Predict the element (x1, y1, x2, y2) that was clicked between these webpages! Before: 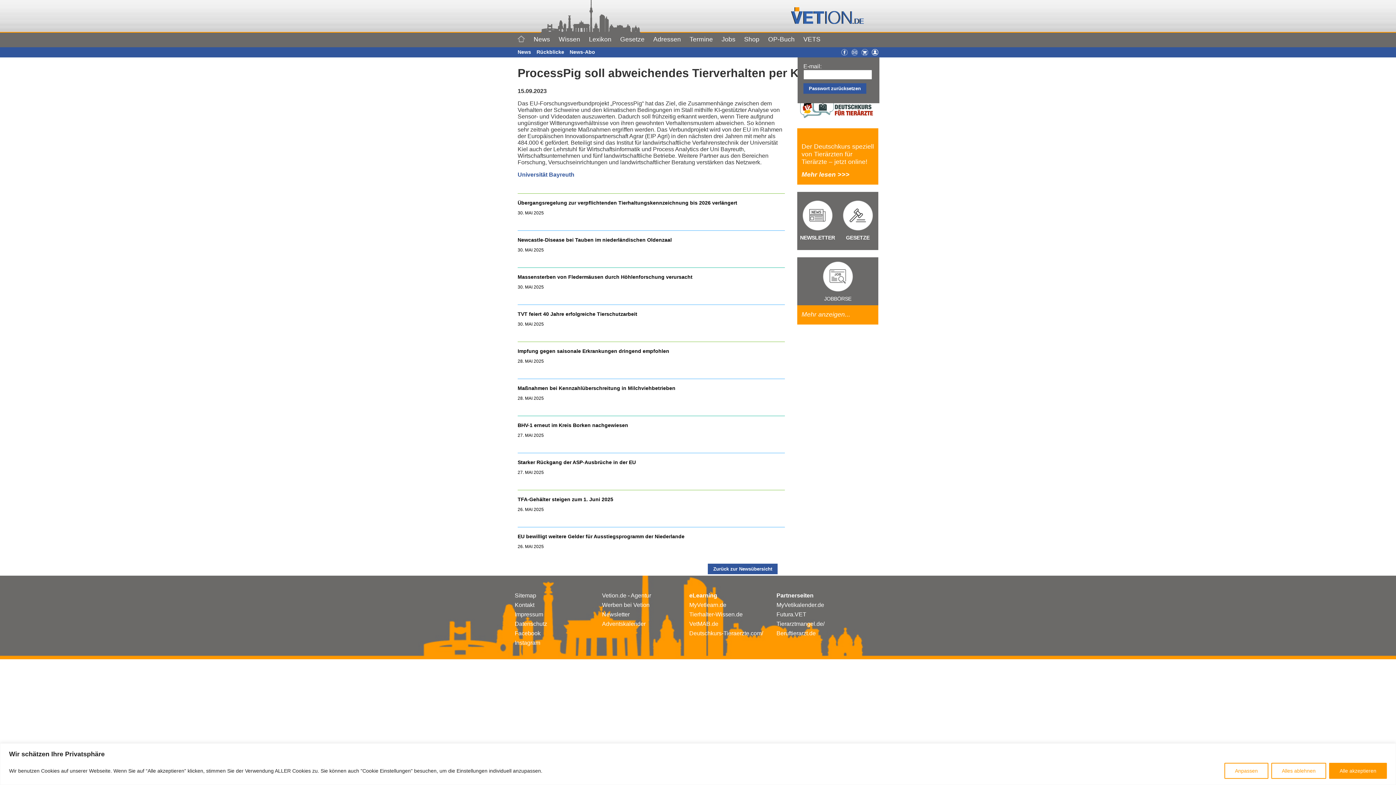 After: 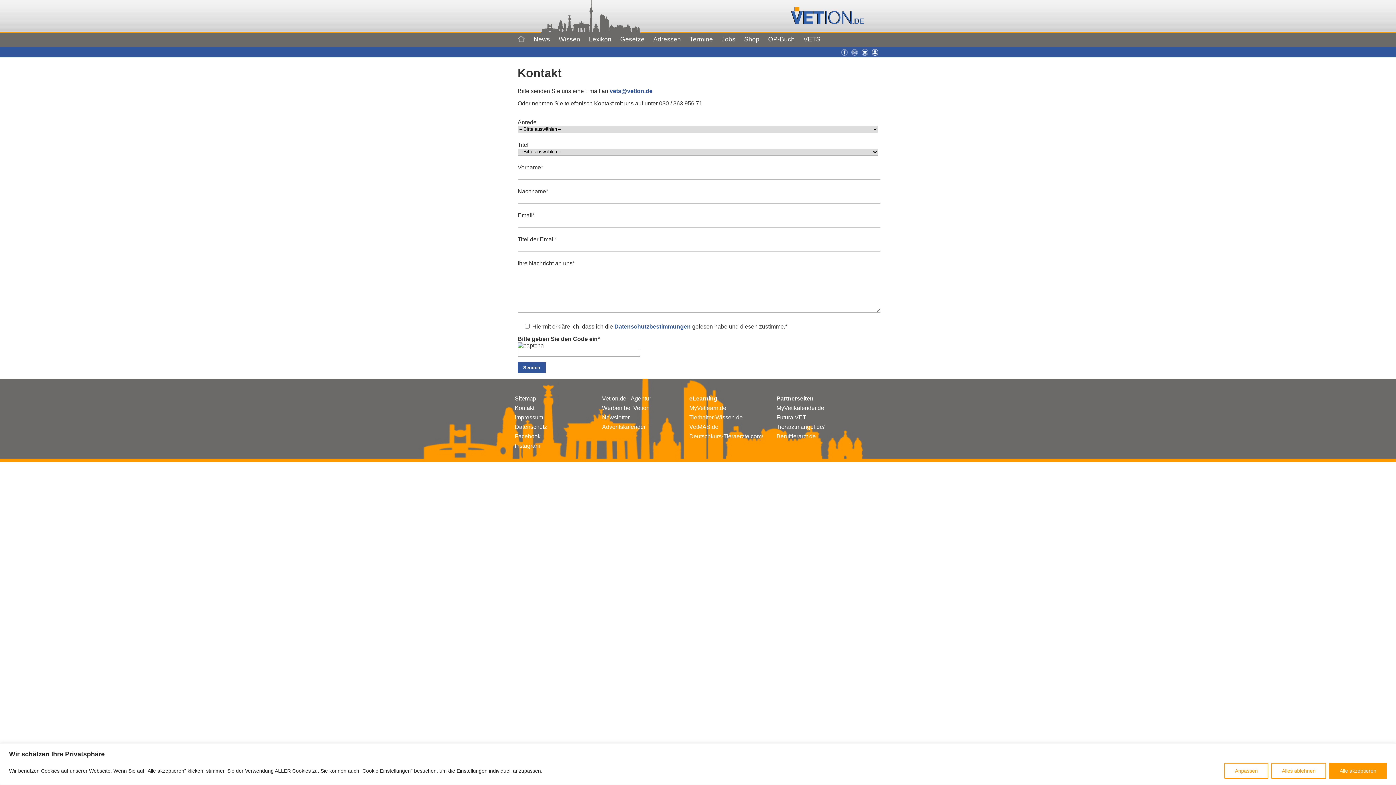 Action: bbox: (851, 50, 858, 56)